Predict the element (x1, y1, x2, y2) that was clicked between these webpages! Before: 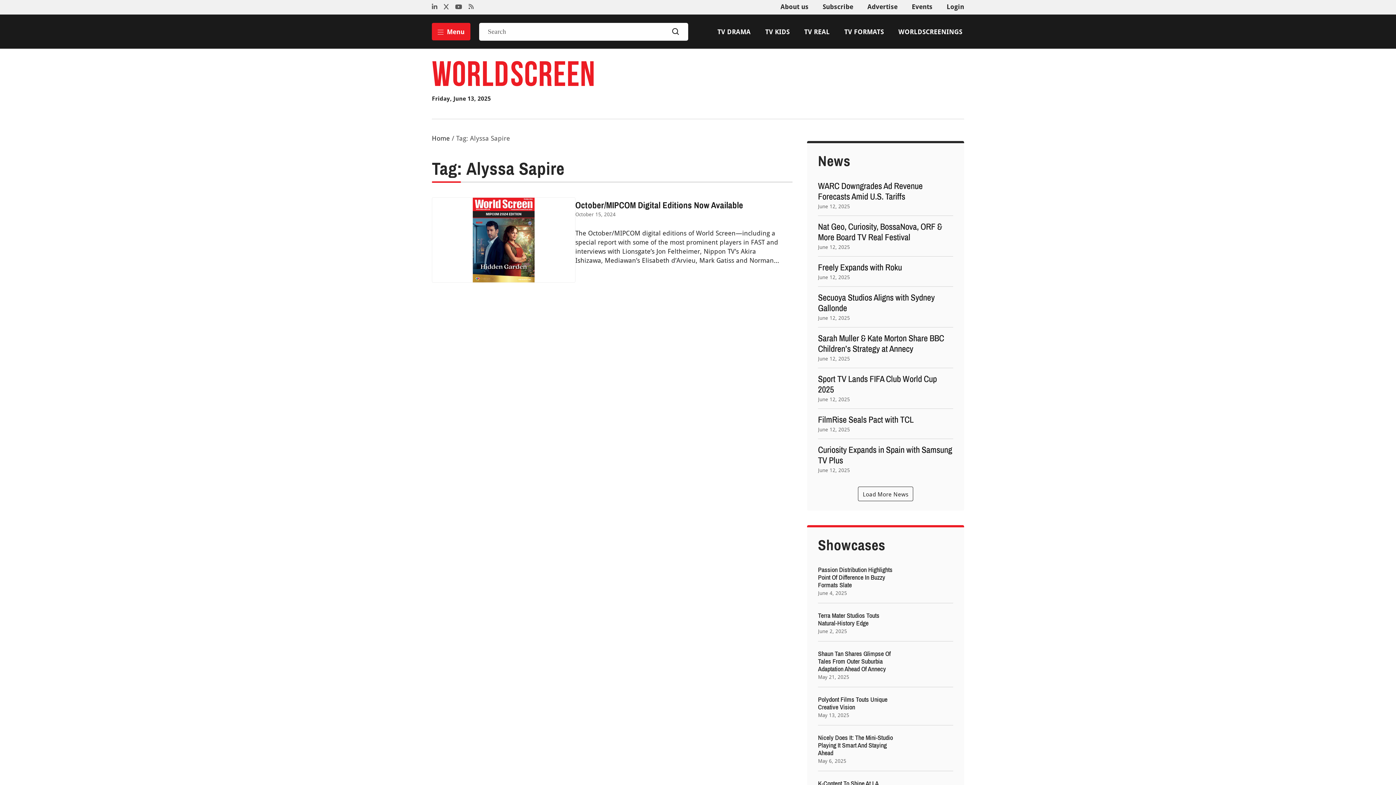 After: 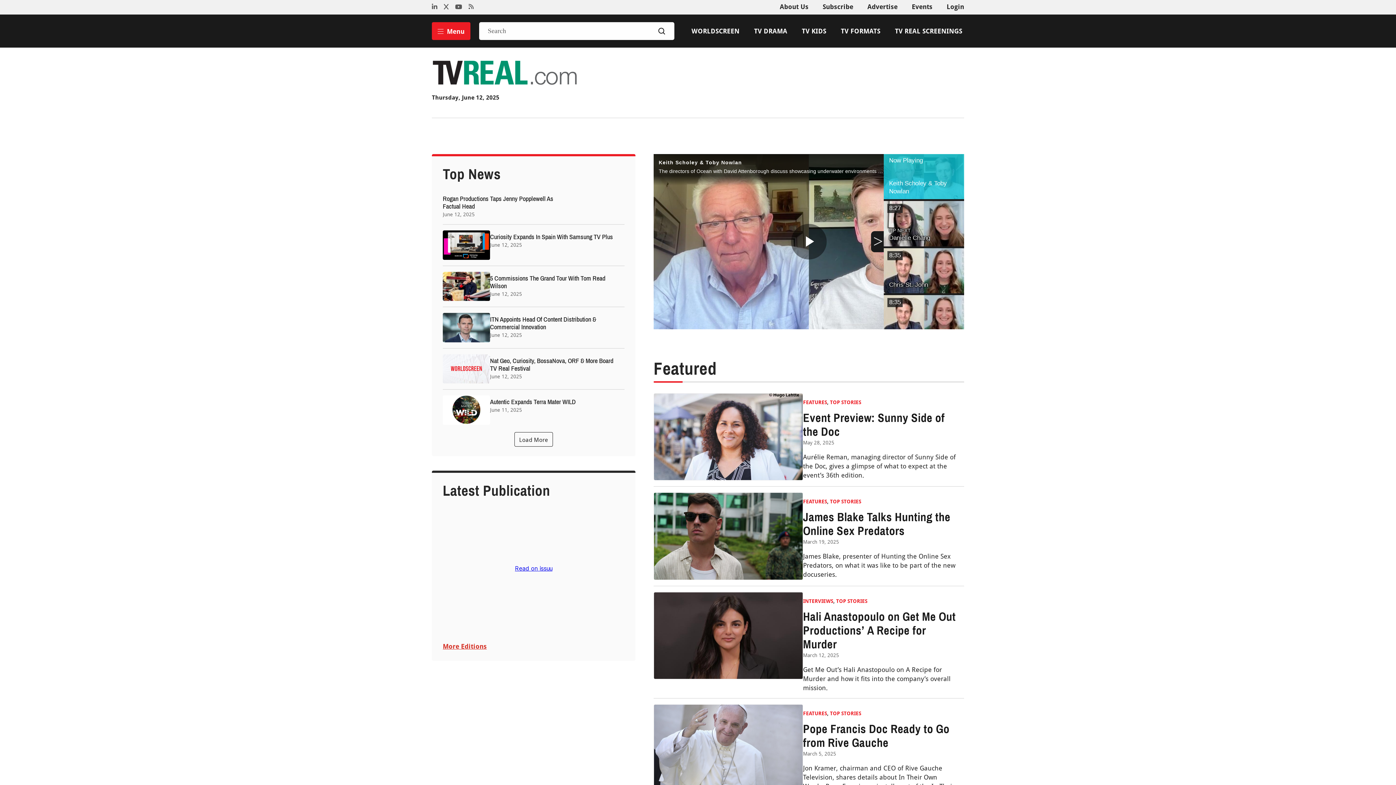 Action: bbox: (804, 27, 829, 36) label: TV REAL